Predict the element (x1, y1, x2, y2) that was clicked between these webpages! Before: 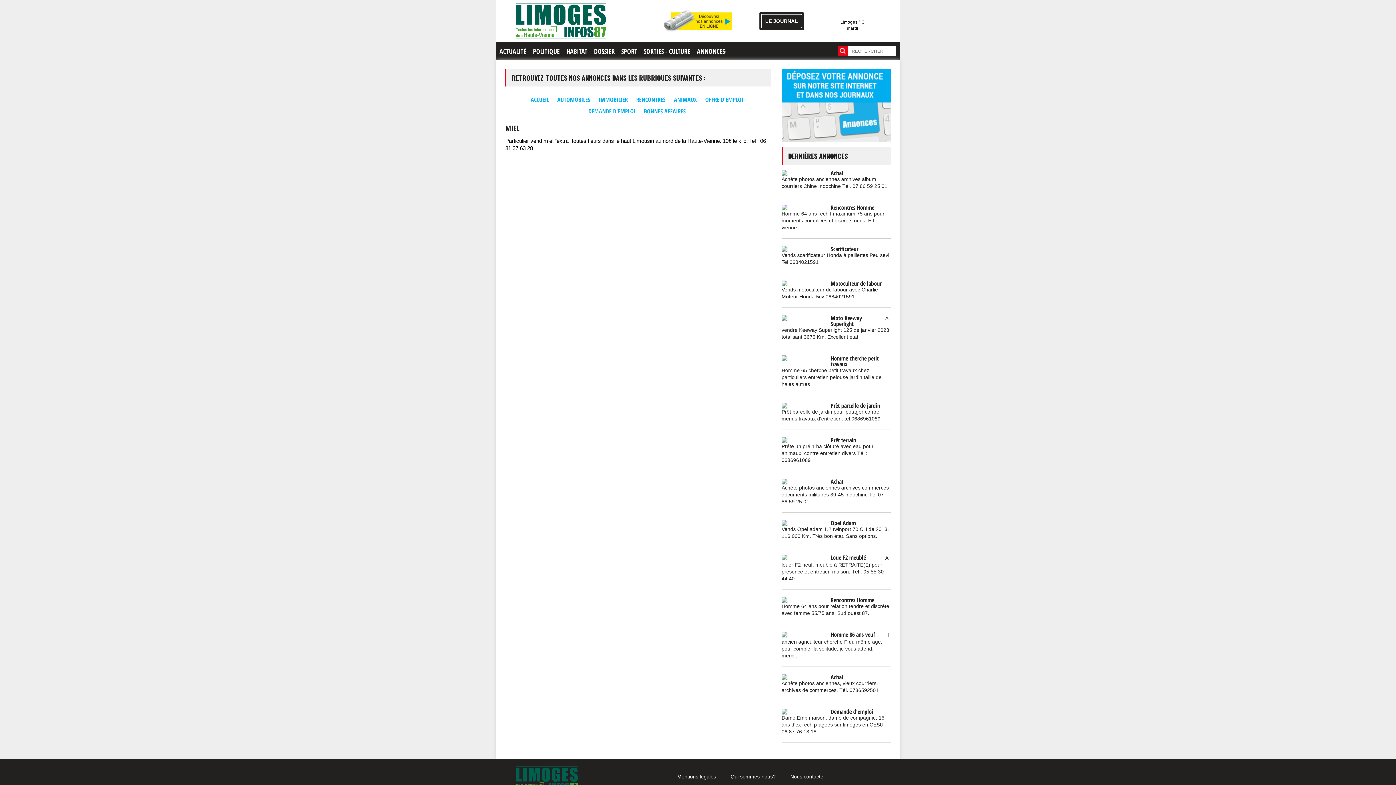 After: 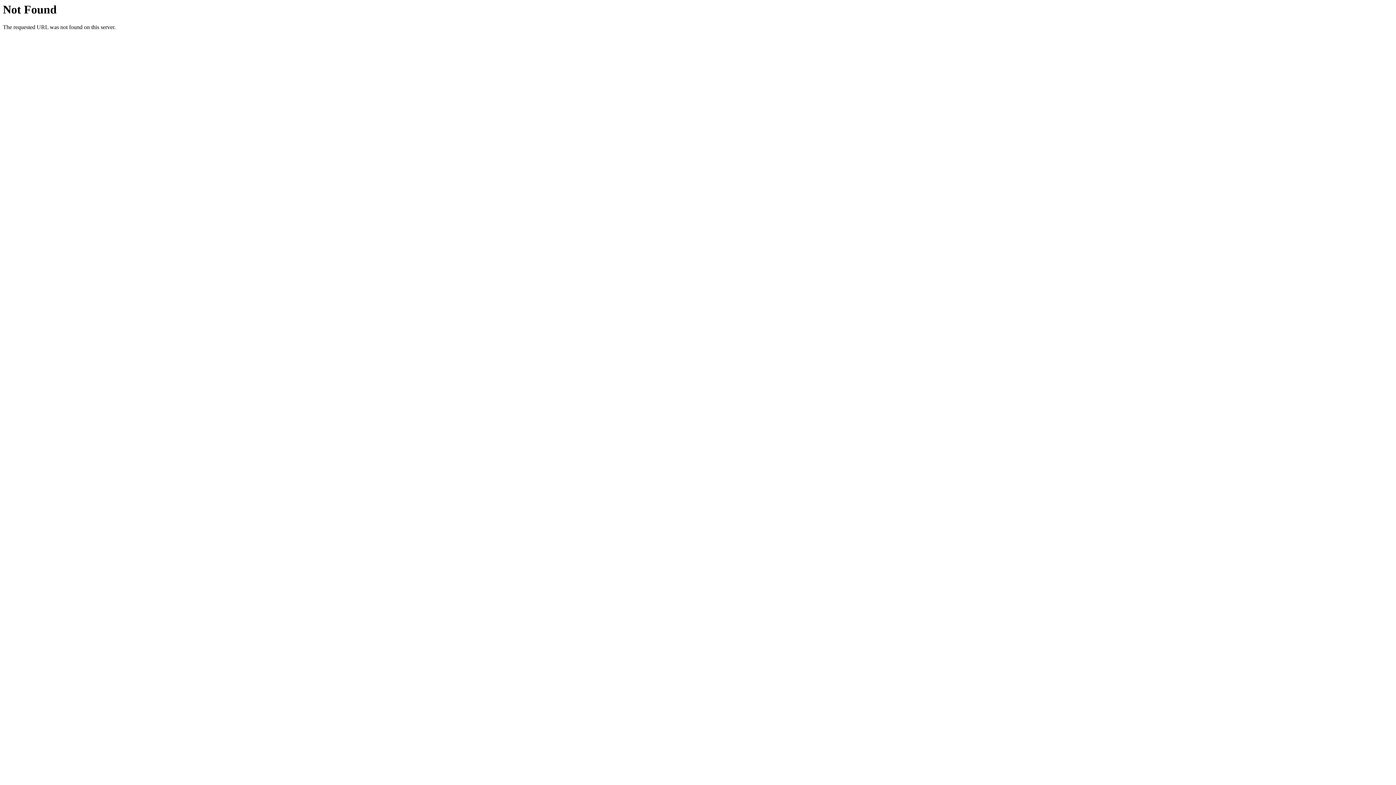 Action: bbox: (621, 46, 637, 55) label: SPORT